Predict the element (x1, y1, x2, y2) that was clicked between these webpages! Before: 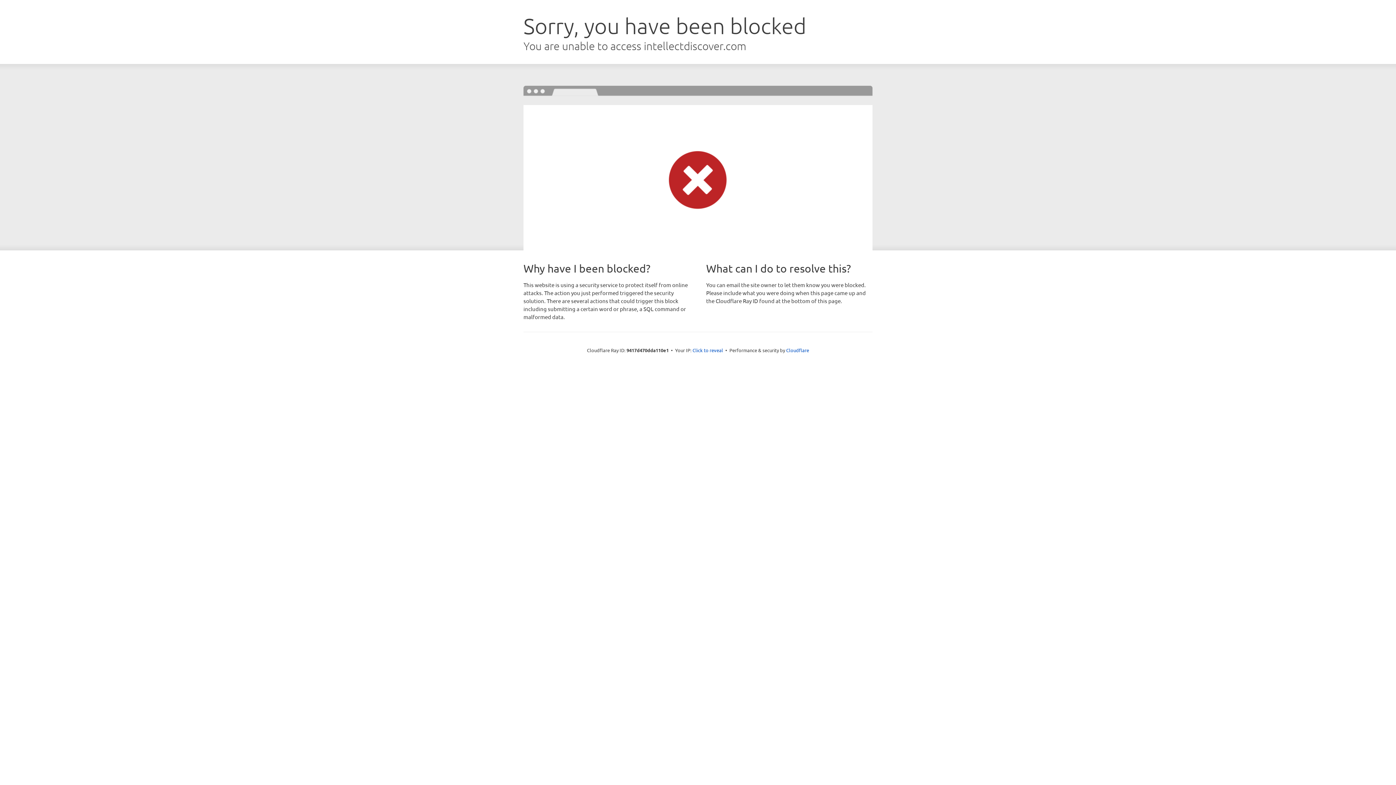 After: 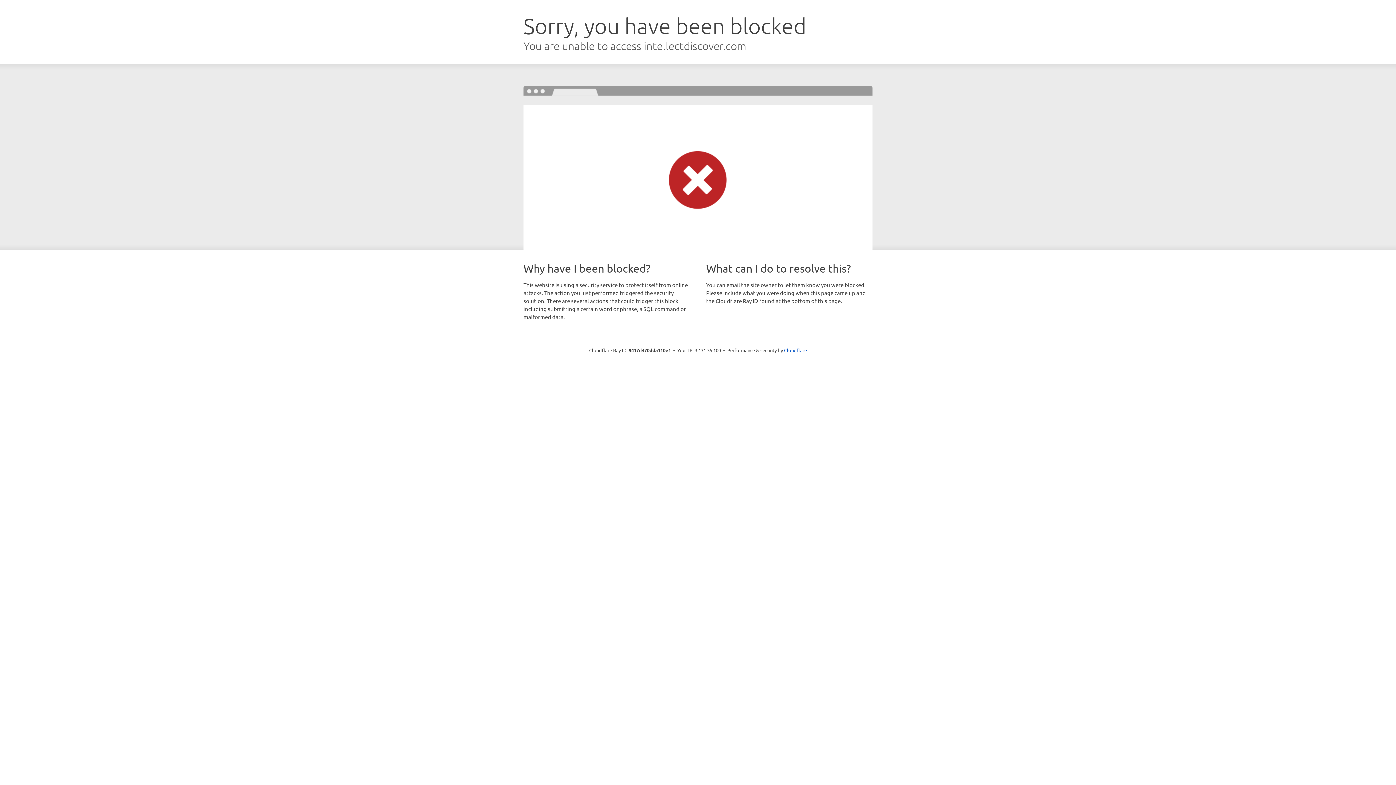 Action: bbox: (692, 346, 723, 353) label: Click to reveal